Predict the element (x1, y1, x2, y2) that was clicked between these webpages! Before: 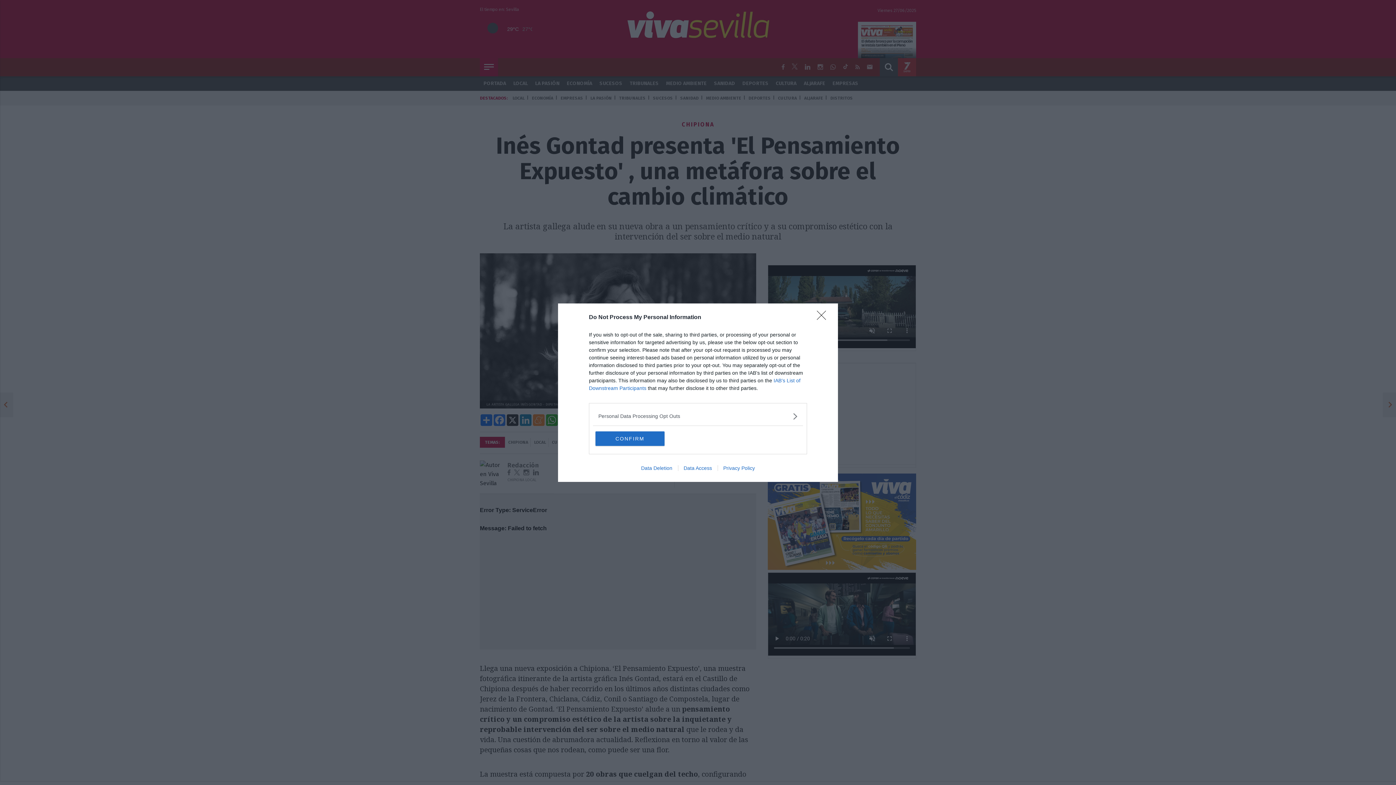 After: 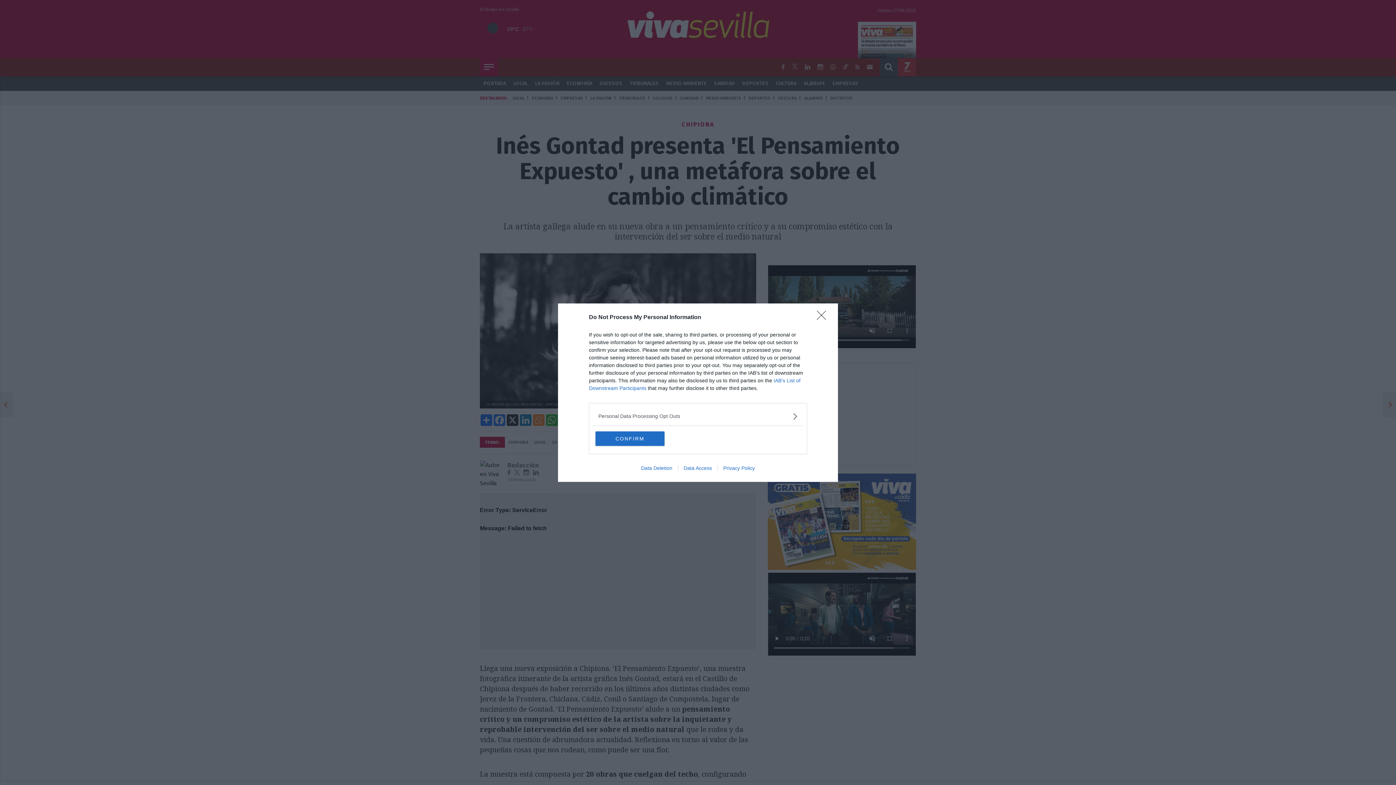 Action: bbox: (678, 465, 717, 471) label: Data Access